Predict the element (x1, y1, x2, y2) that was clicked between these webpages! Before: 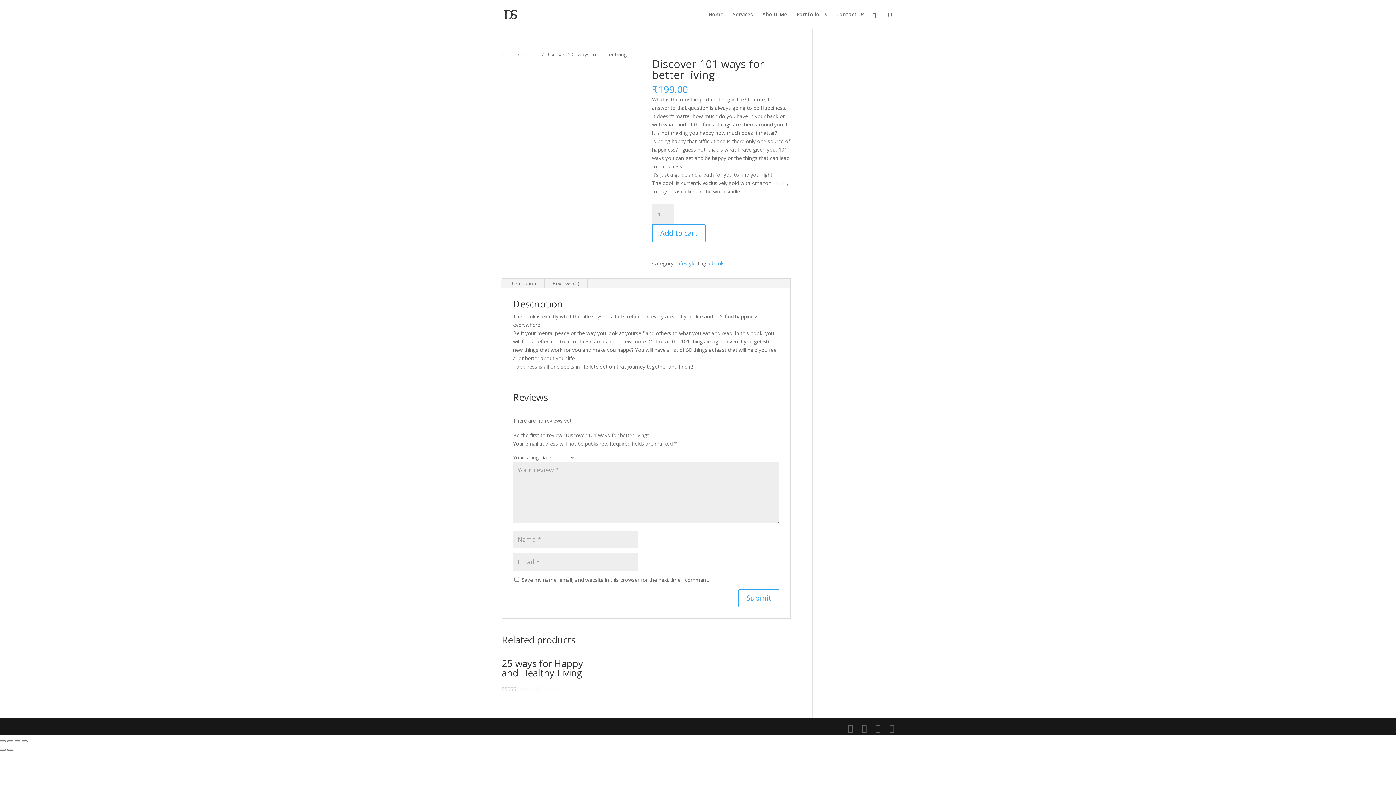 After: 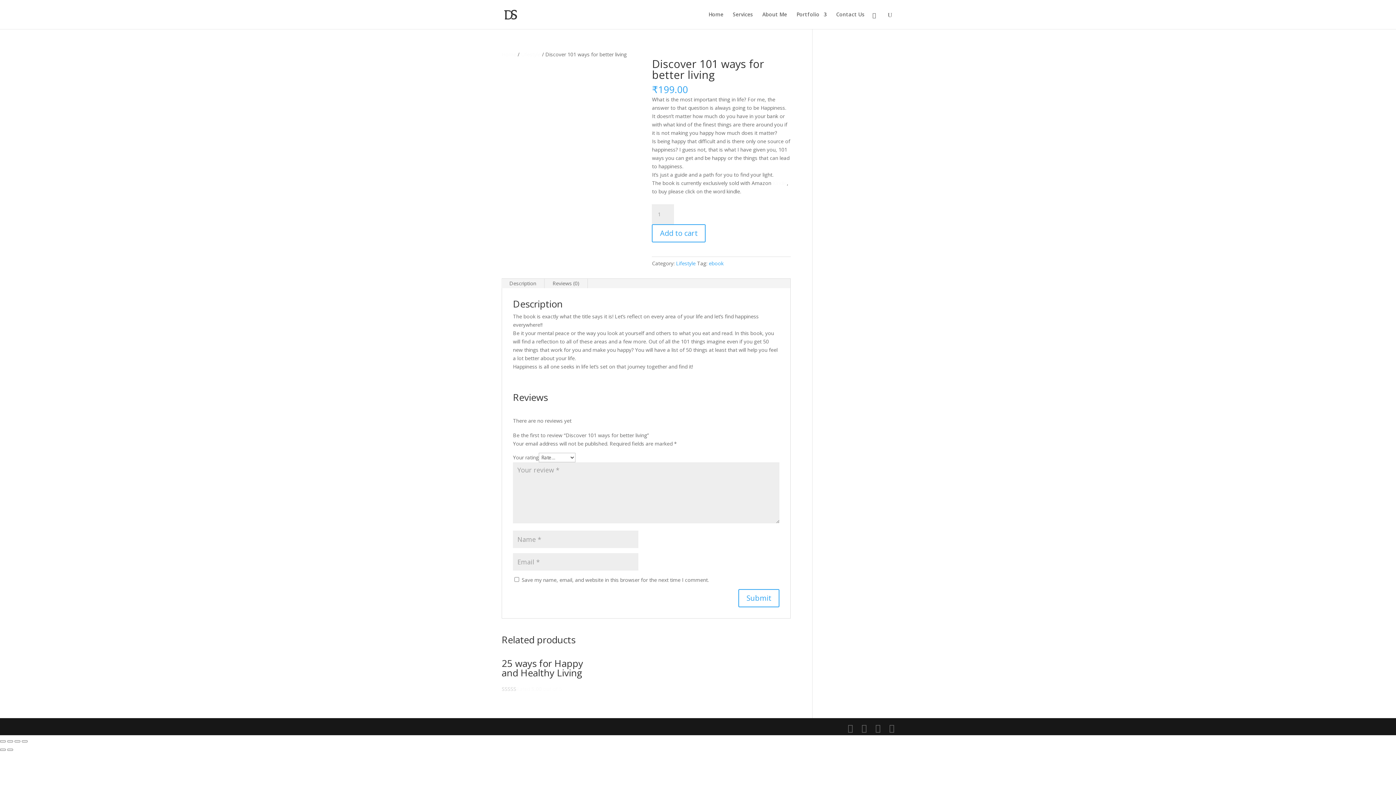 Action: label: Description bbox: (501, 278, 544, 288)